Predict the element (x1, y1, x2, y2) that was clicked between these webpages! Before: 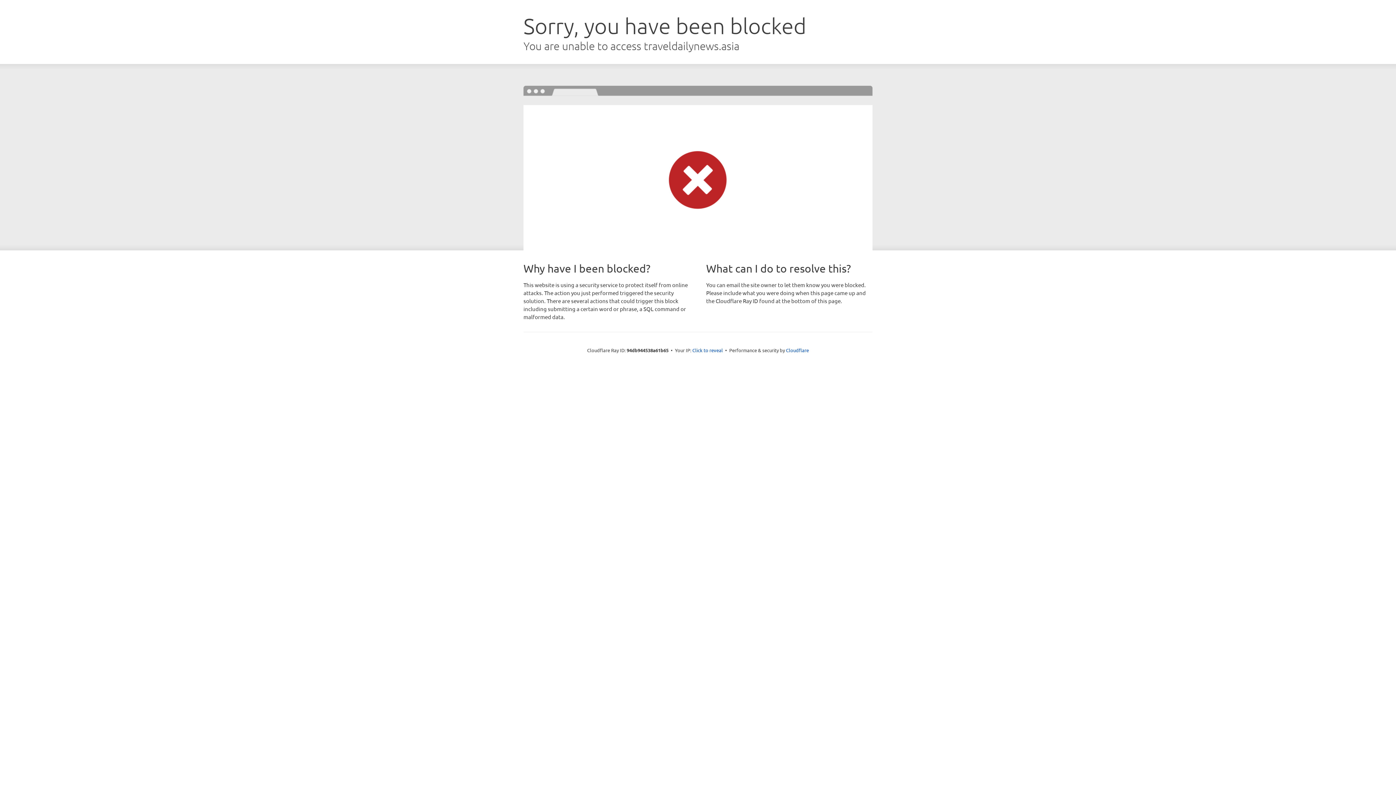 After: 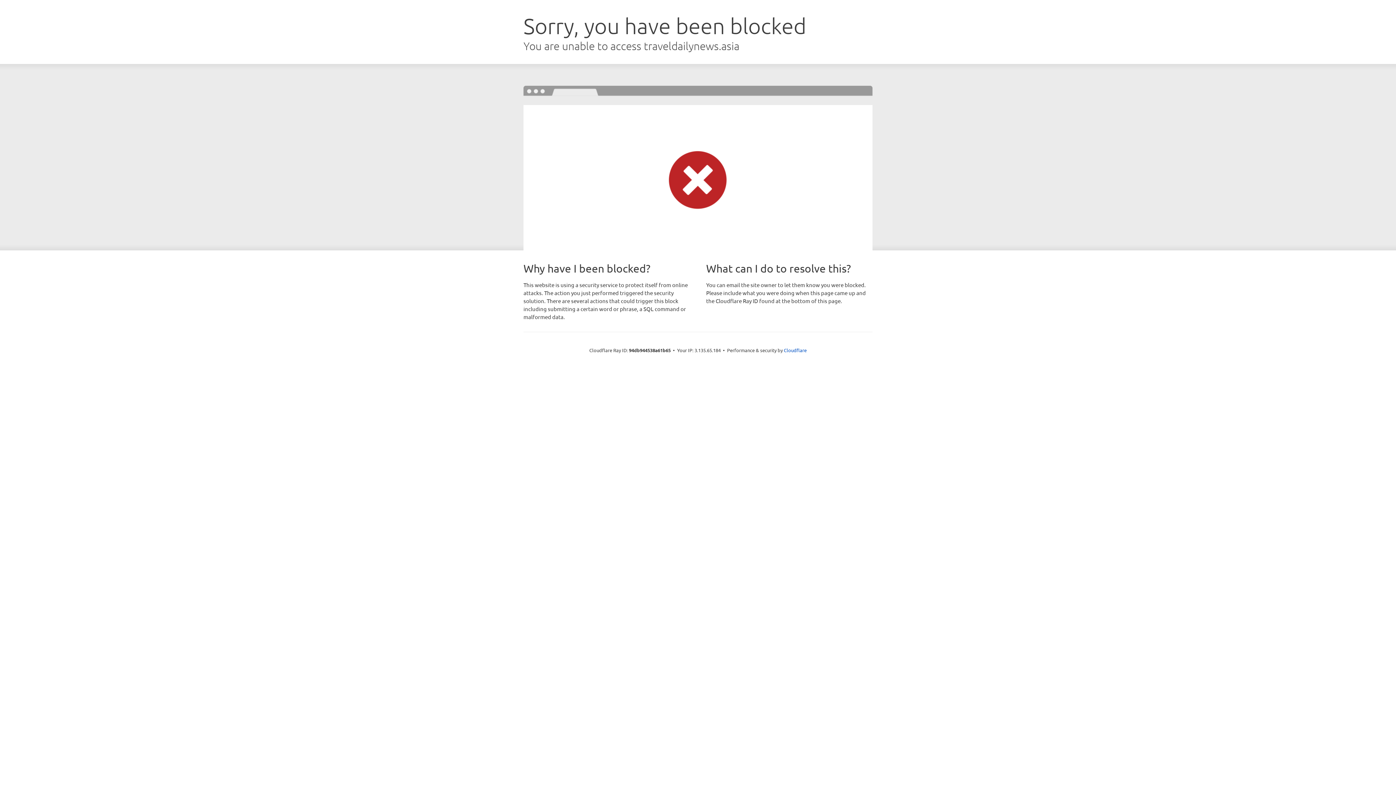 Action: label: Click to reveal bbox: (692, 346, 723, 353)